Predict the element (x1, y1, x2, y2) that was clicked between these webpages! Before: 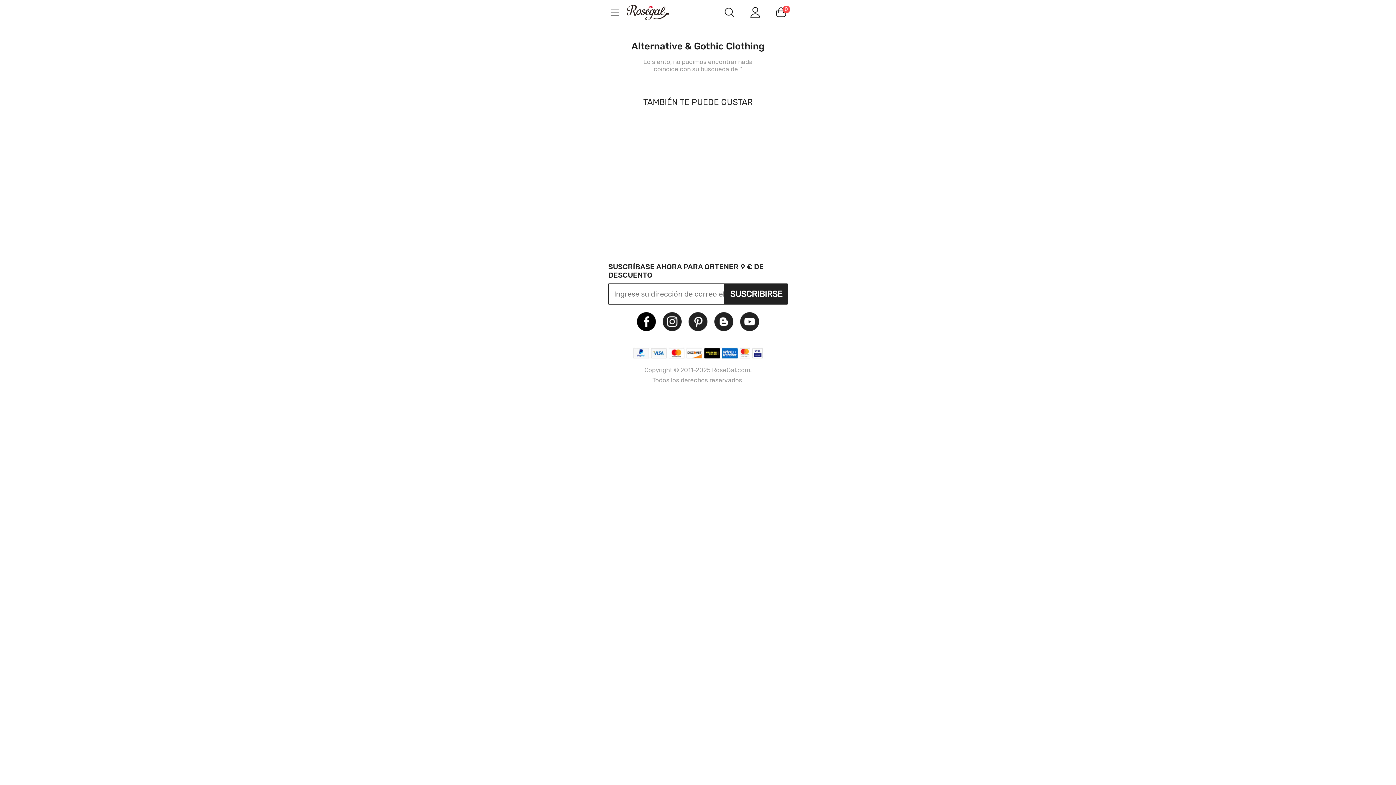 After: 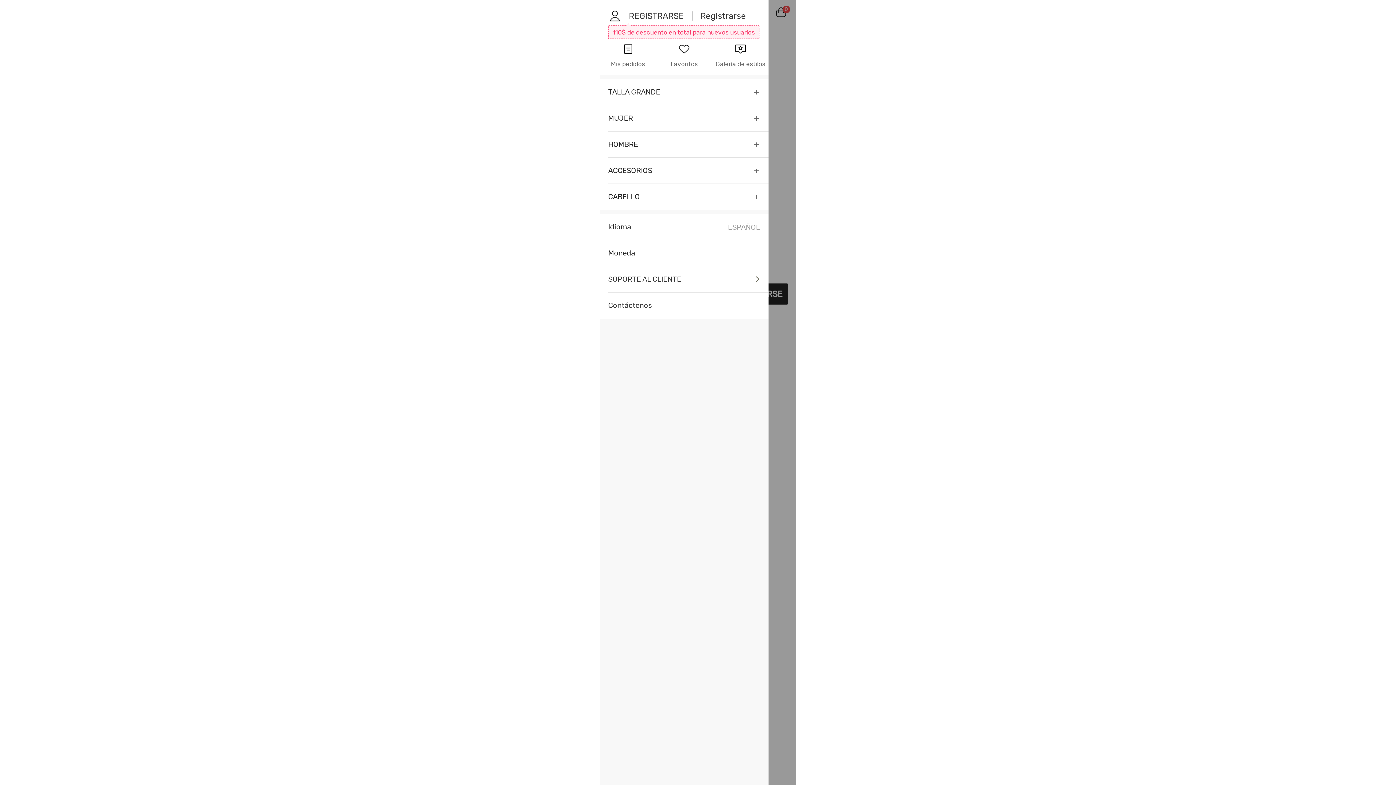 Action: bbox: (608, 5, 621, 19)